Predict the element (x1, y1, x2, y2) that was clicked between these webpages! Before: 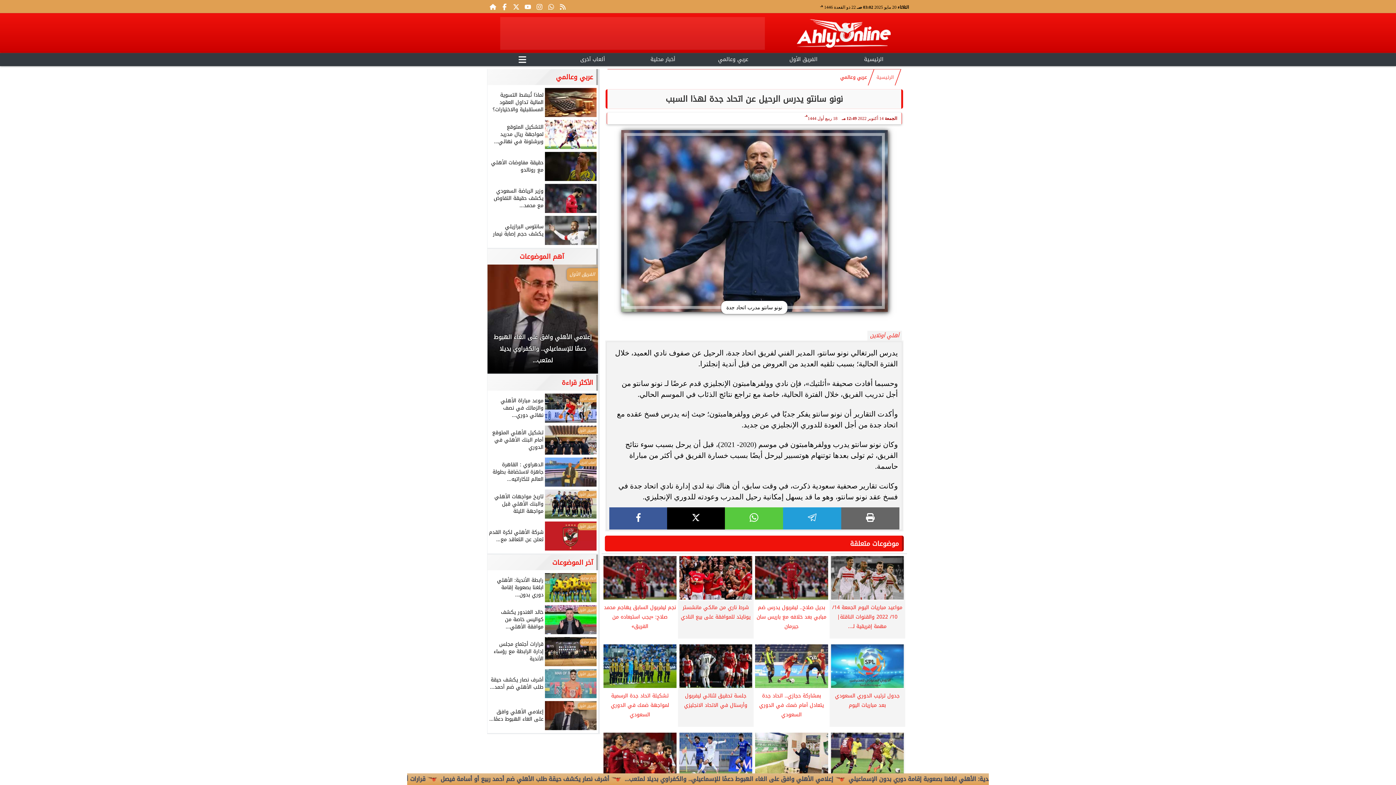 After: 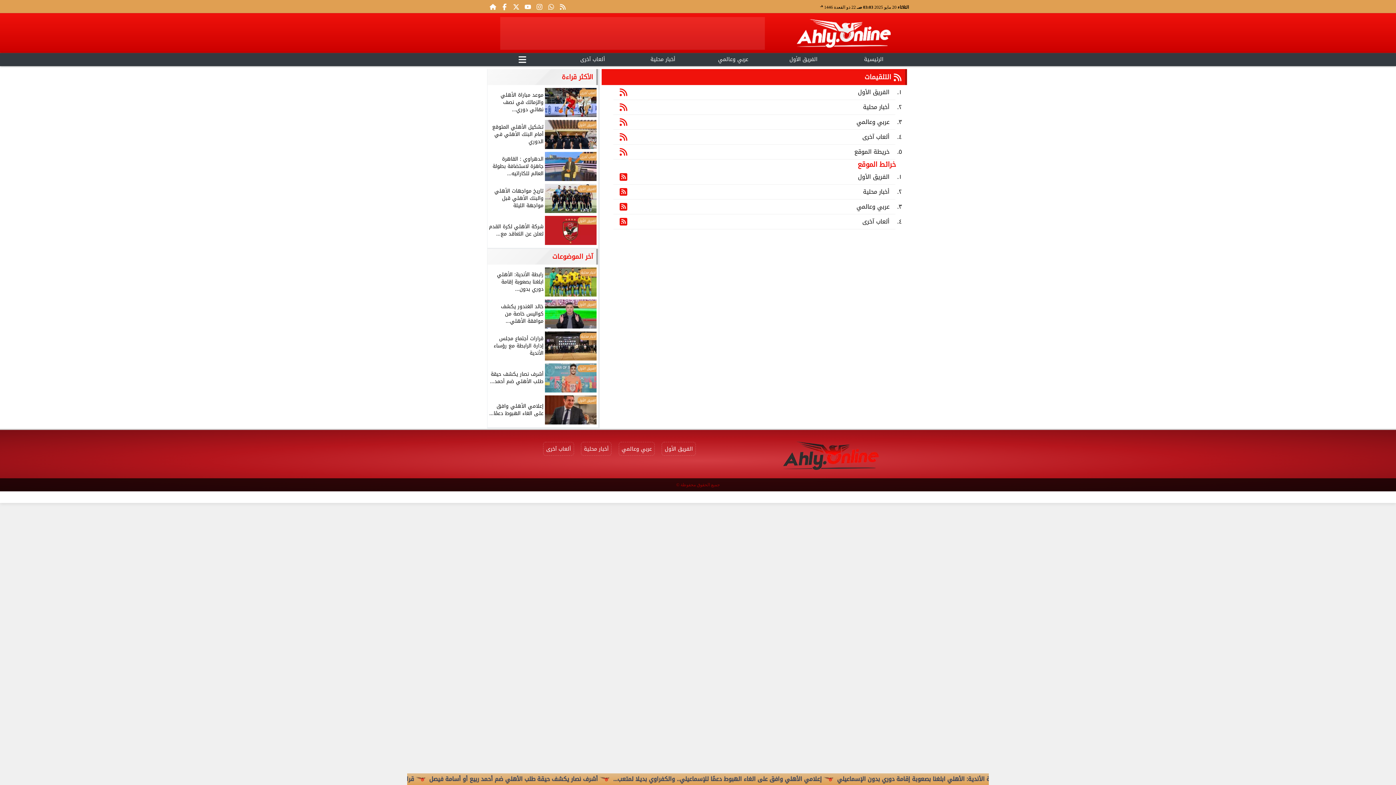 Action: bbox: (557, 0, 568, 12)